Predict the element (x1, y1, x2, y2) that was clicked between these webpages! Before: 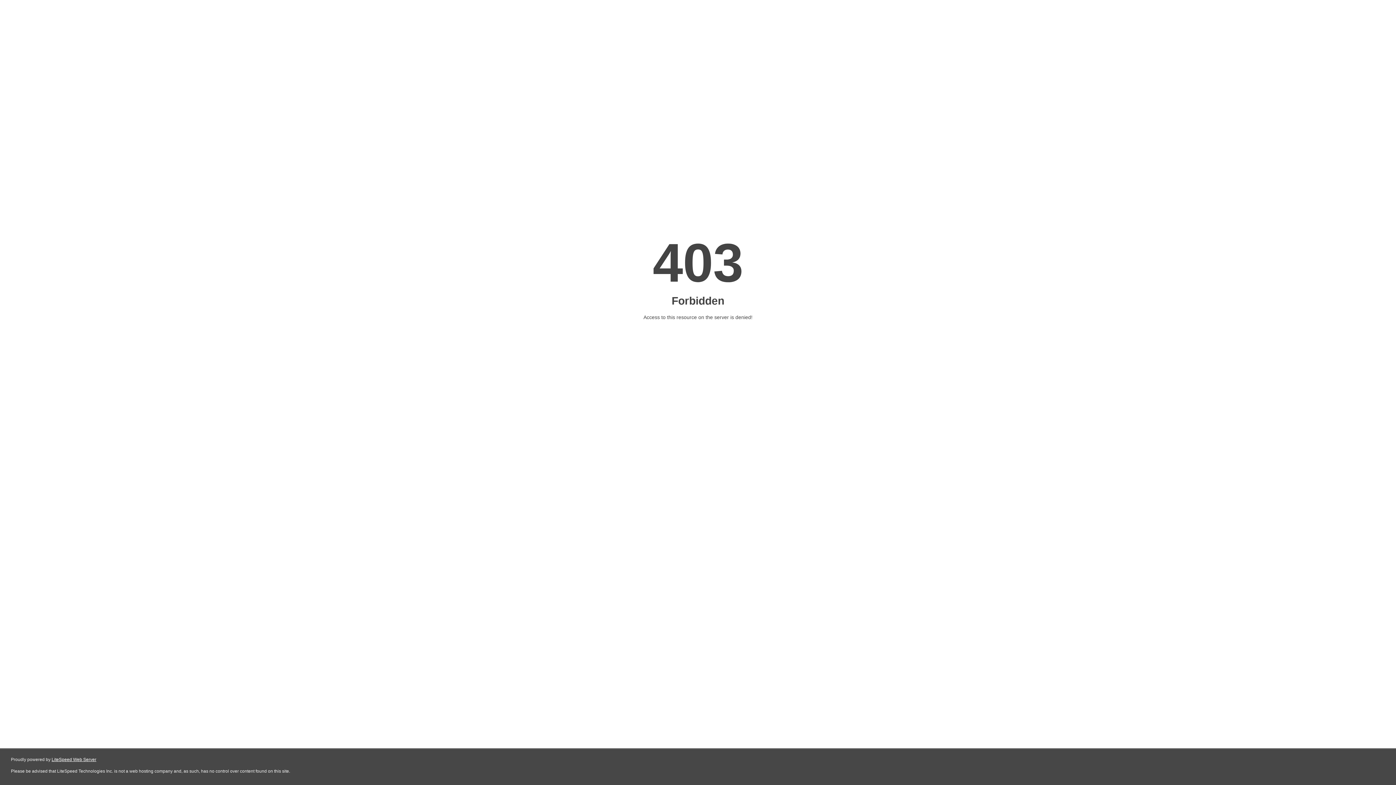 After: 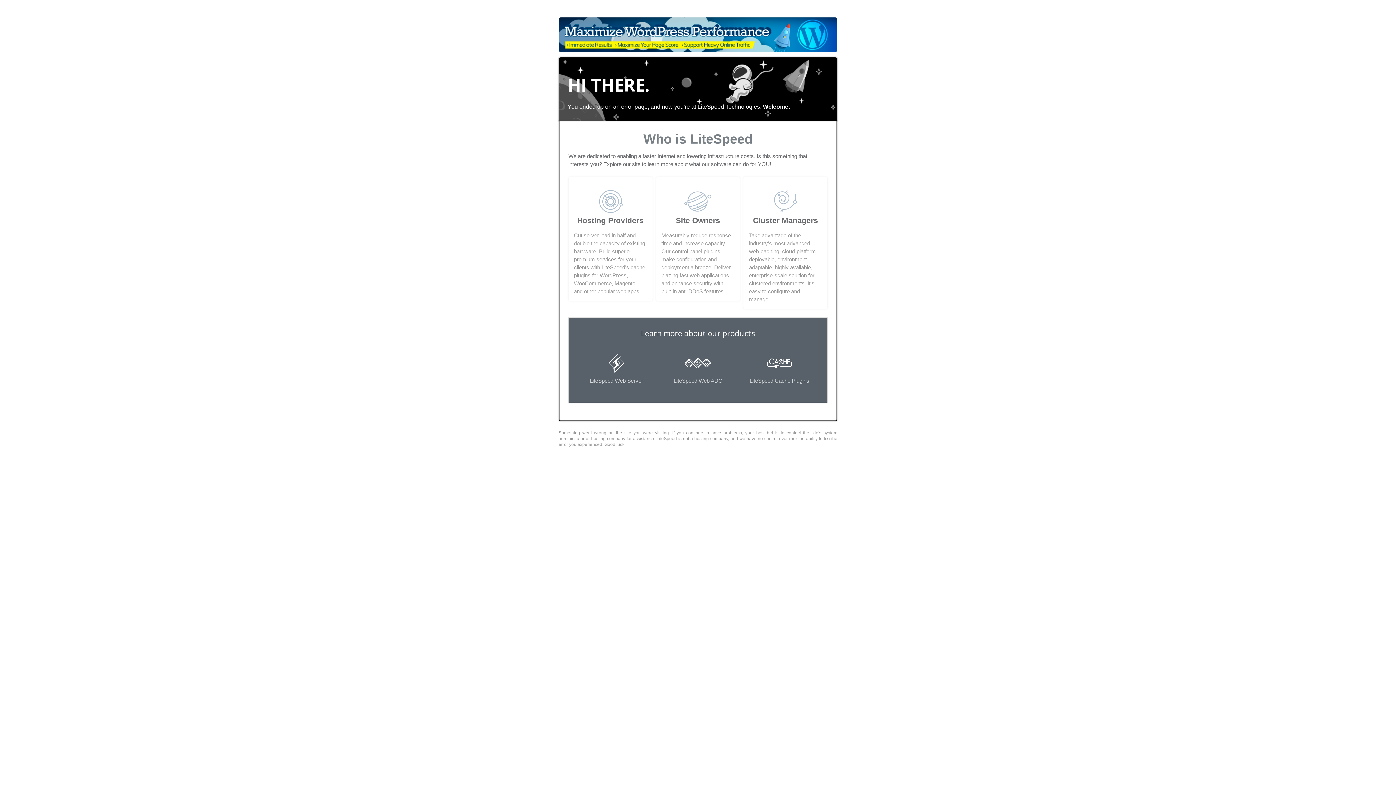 Action: bbox: (51, 757, 96, 762) label: LiteSpeed Web Server